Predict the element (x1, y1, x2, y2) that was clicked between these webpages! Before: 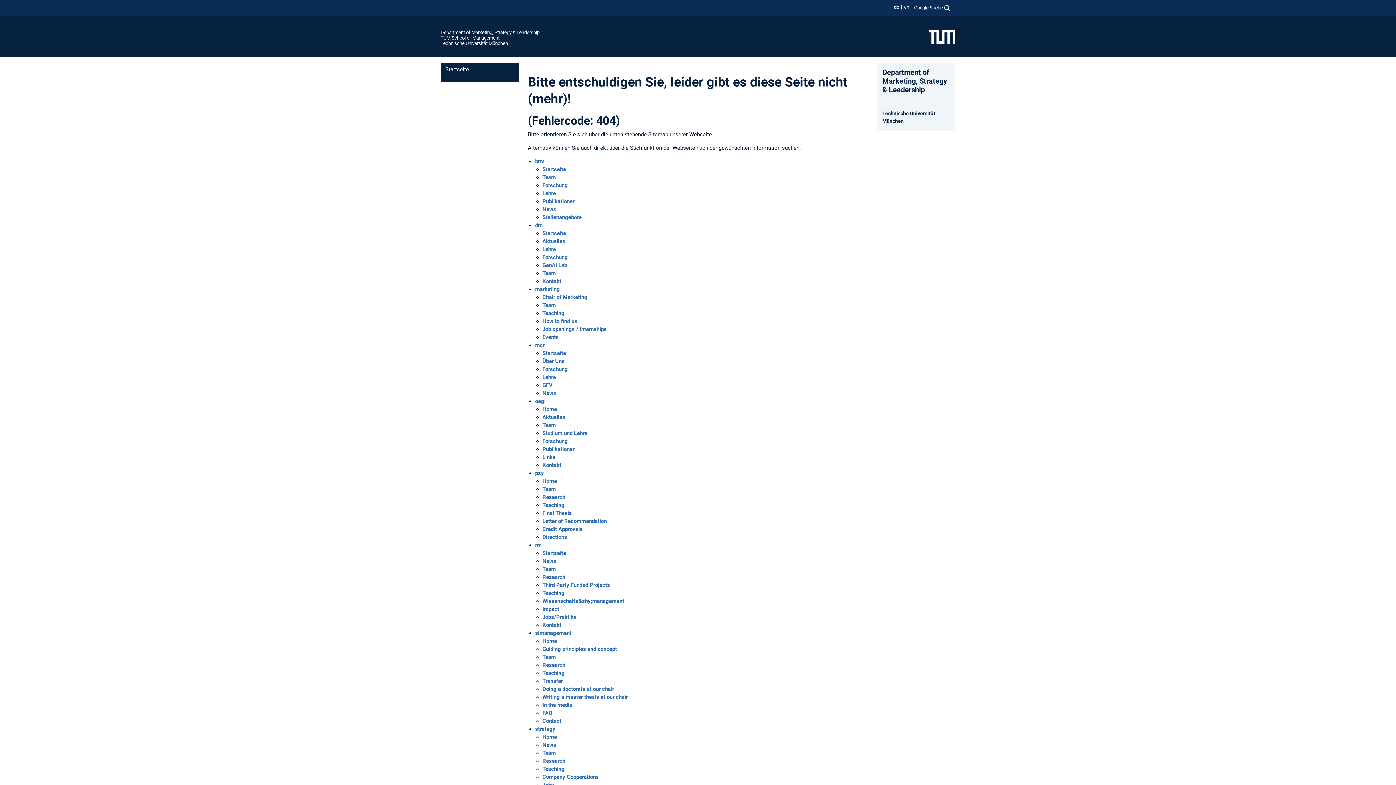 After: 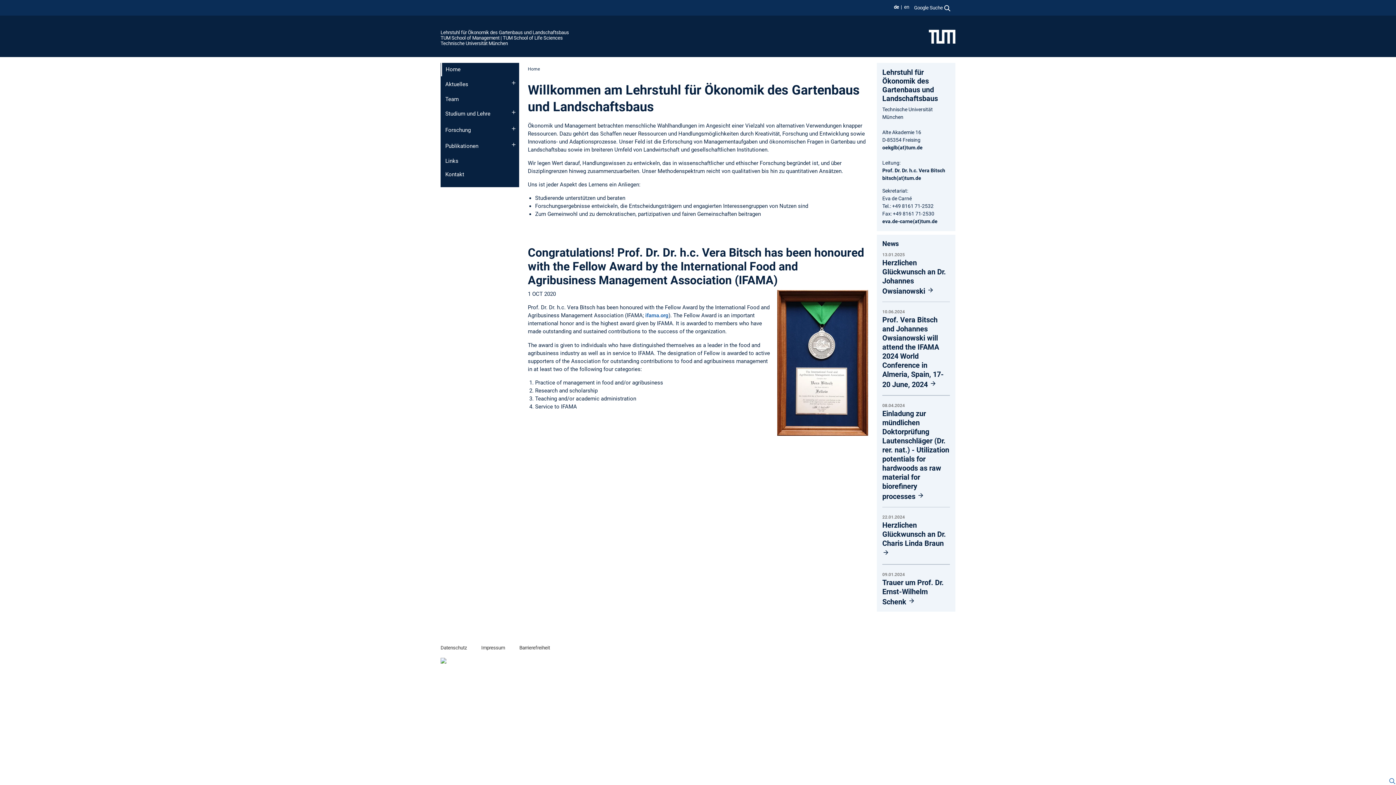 Action: bbox: (535, 398, 545, 404) label: oegl